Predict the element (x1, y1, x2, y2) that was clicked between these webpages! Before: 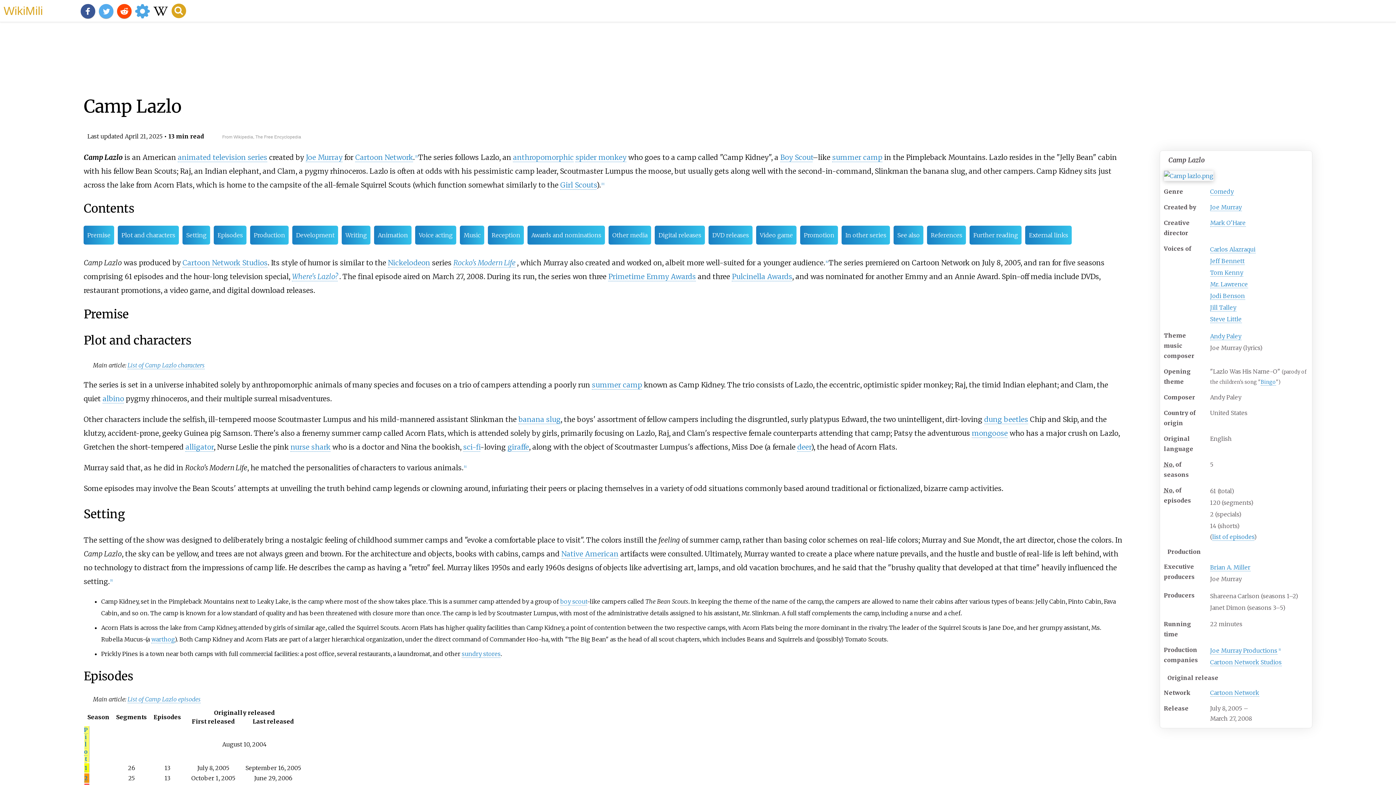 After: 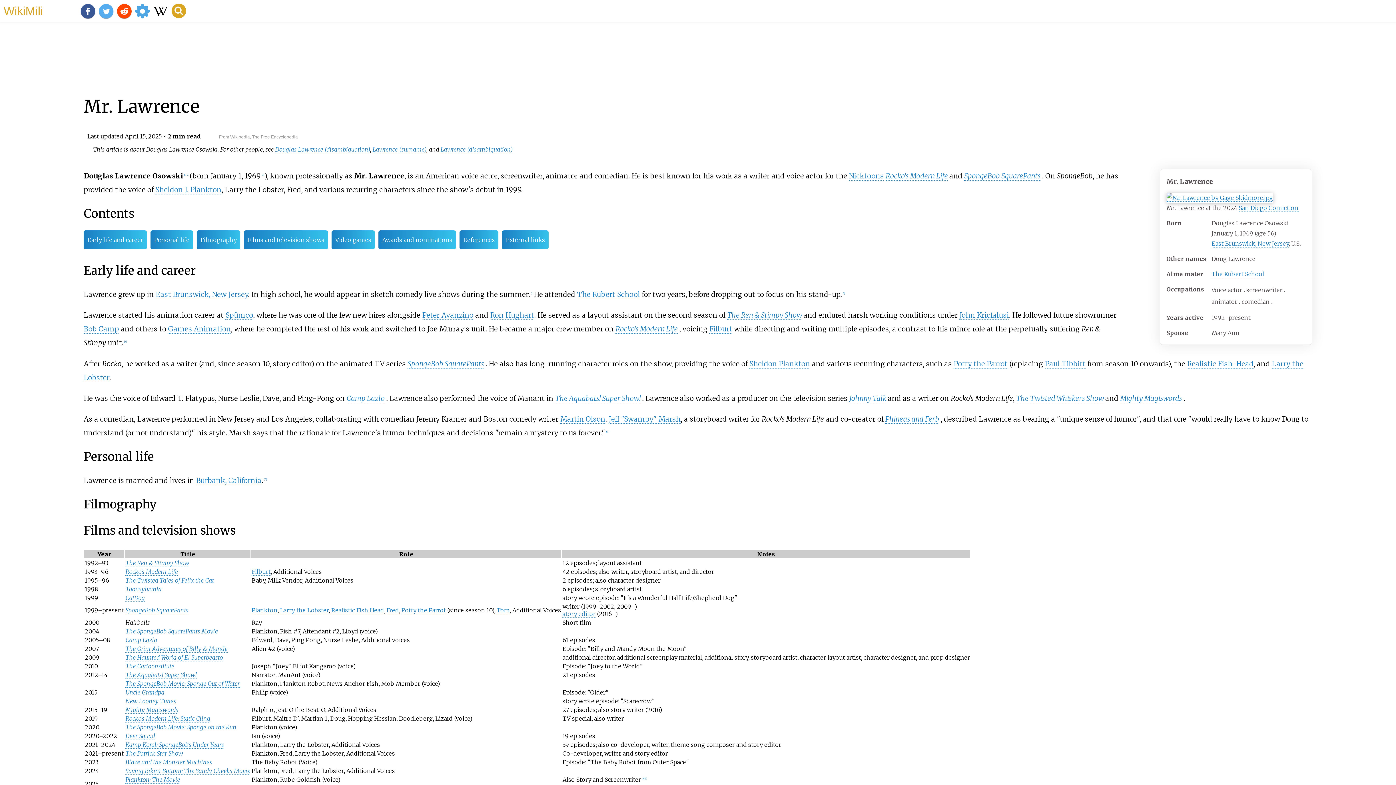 Action: label: Mr. Lawrence bbox: (1210, 280, 1248, 288)